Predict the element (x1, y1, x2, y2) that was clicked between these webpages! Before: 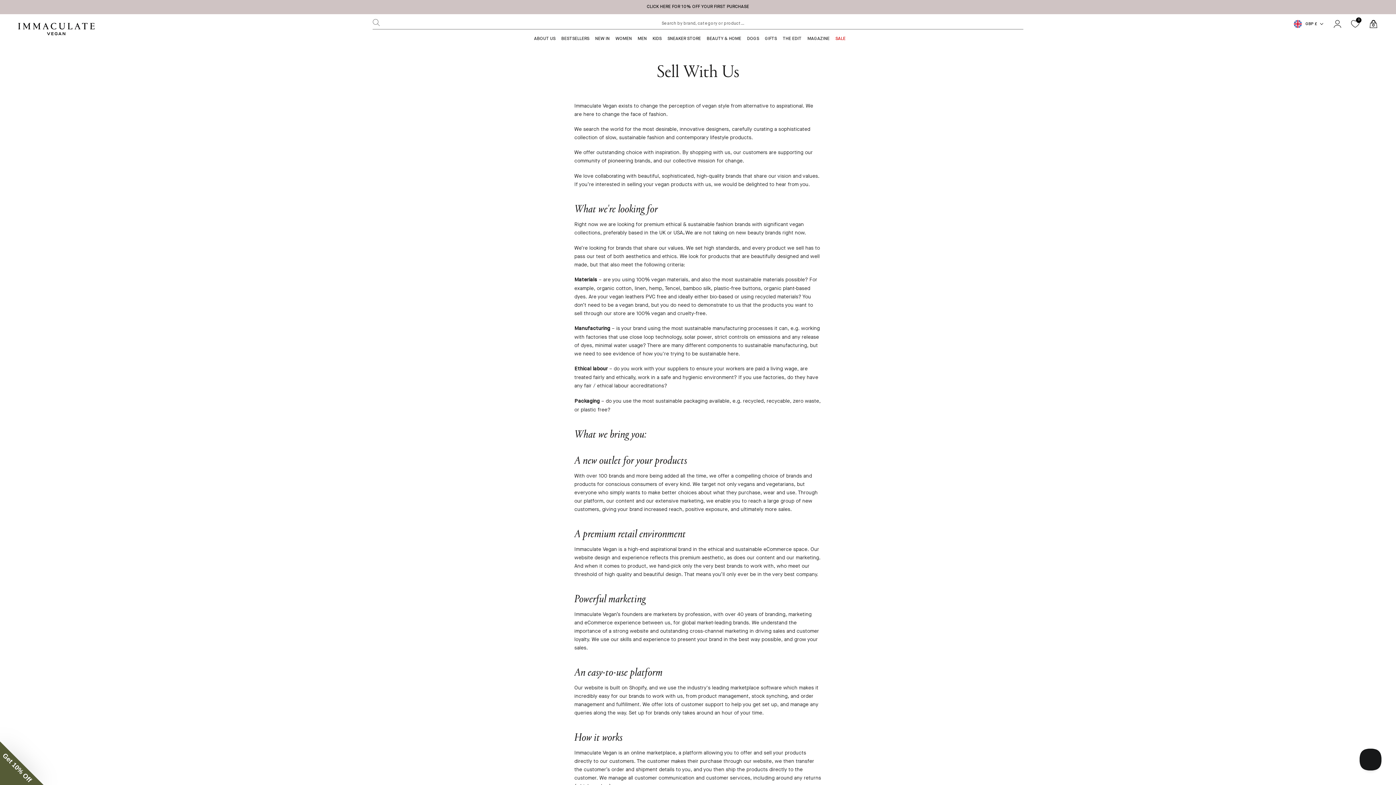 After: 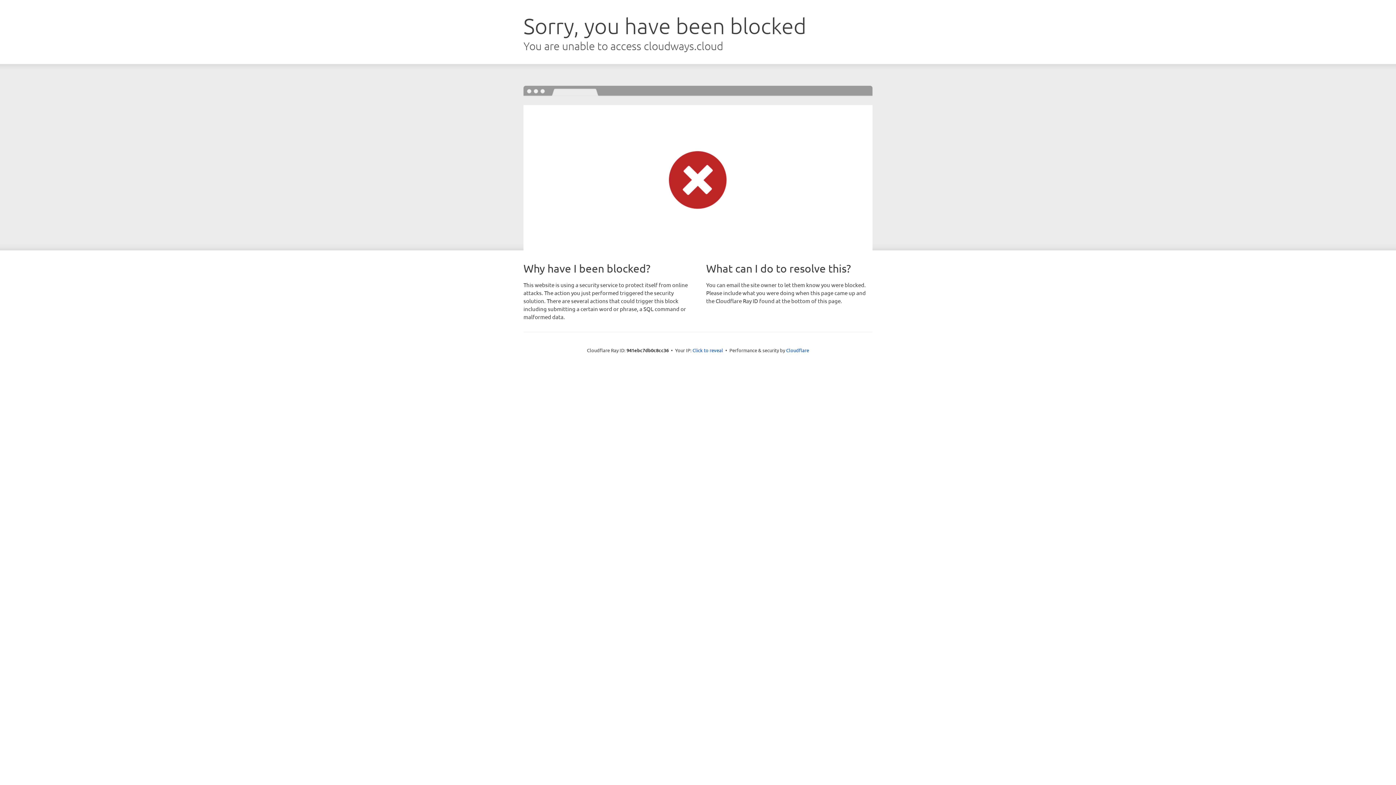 Action: label: 0 bbox: (1351, 20, 1359, 27)